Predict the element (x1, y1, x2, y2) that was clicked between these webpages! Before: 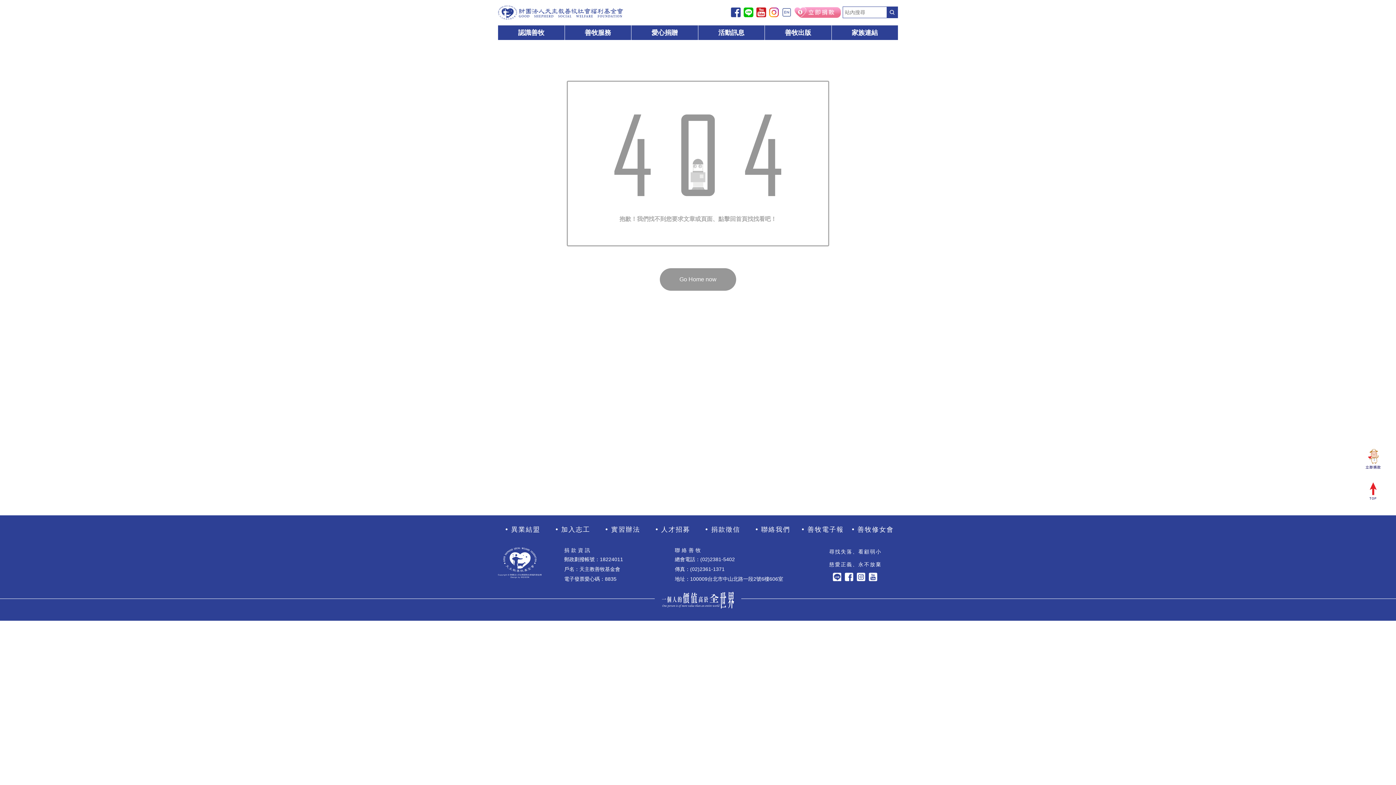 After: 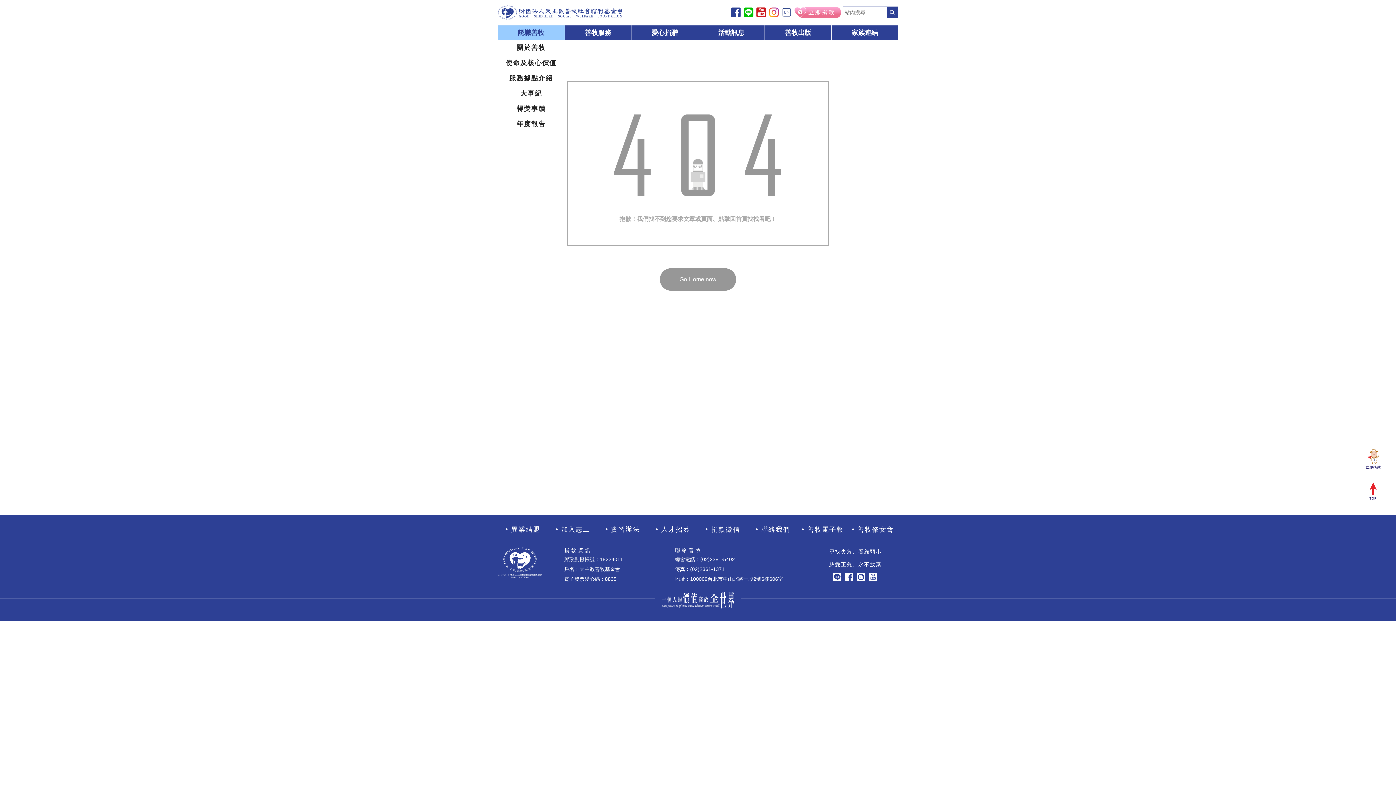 Action: label: 認識善牧 bbox: (498, 25, 564, 39)